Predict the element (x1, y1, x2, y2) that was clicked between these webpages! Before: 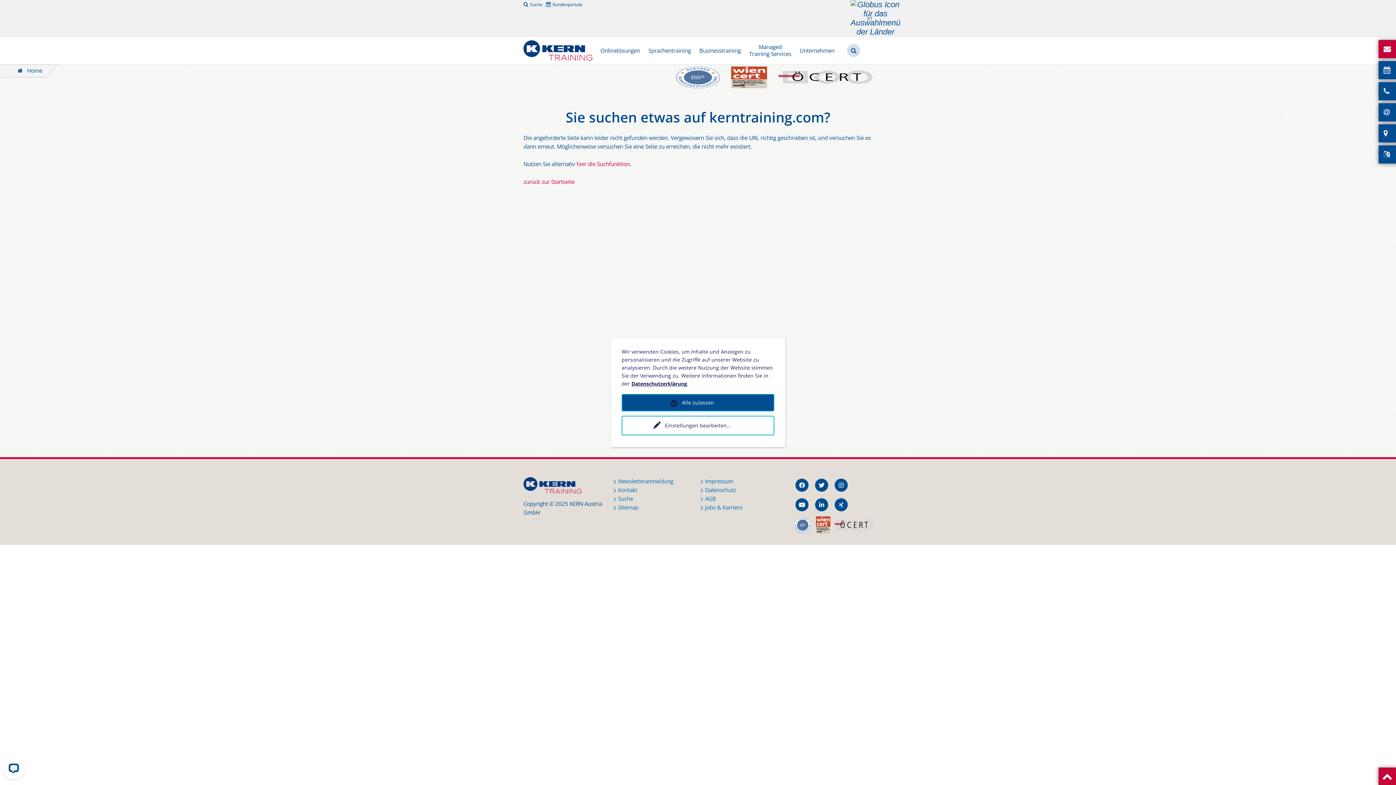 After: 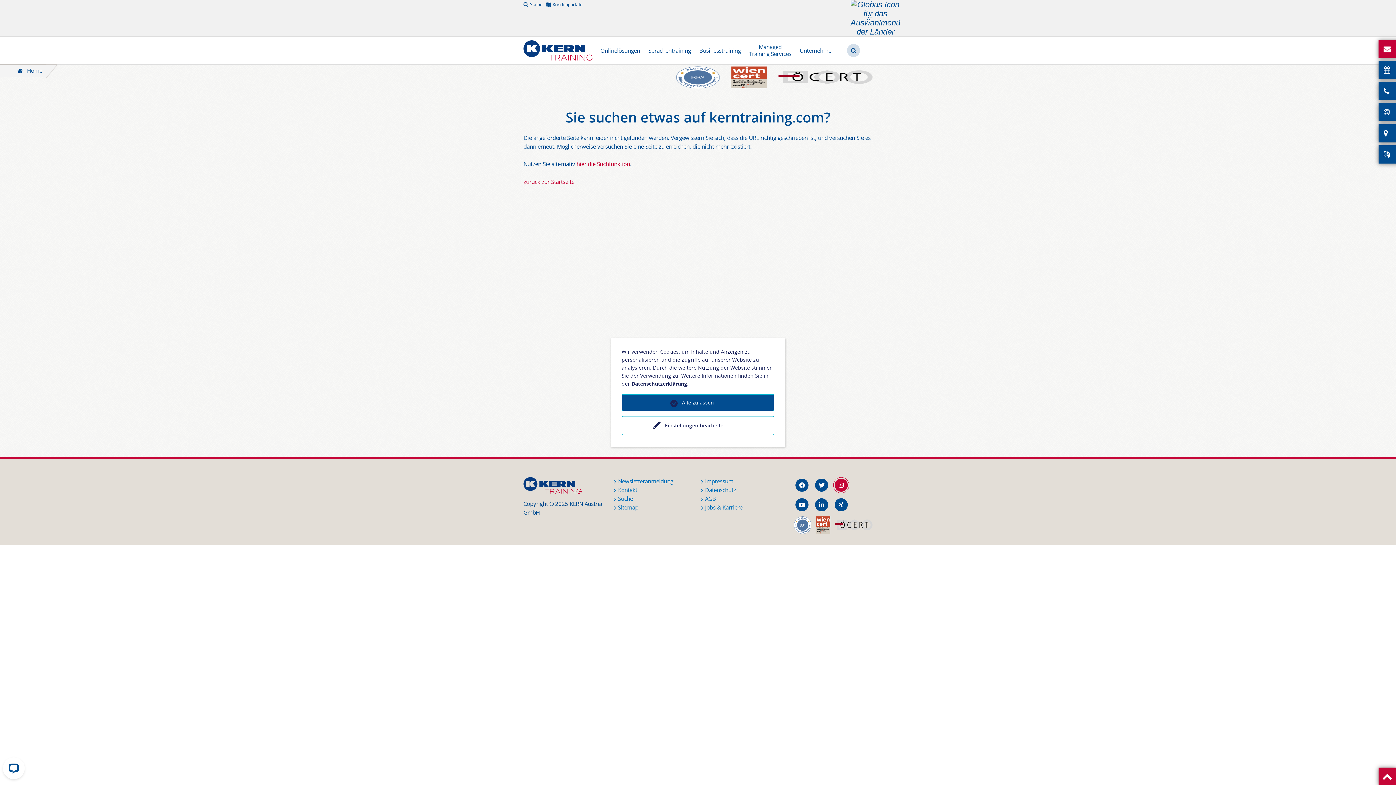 Action: label:   bbox: (833, 477, 849, 493)